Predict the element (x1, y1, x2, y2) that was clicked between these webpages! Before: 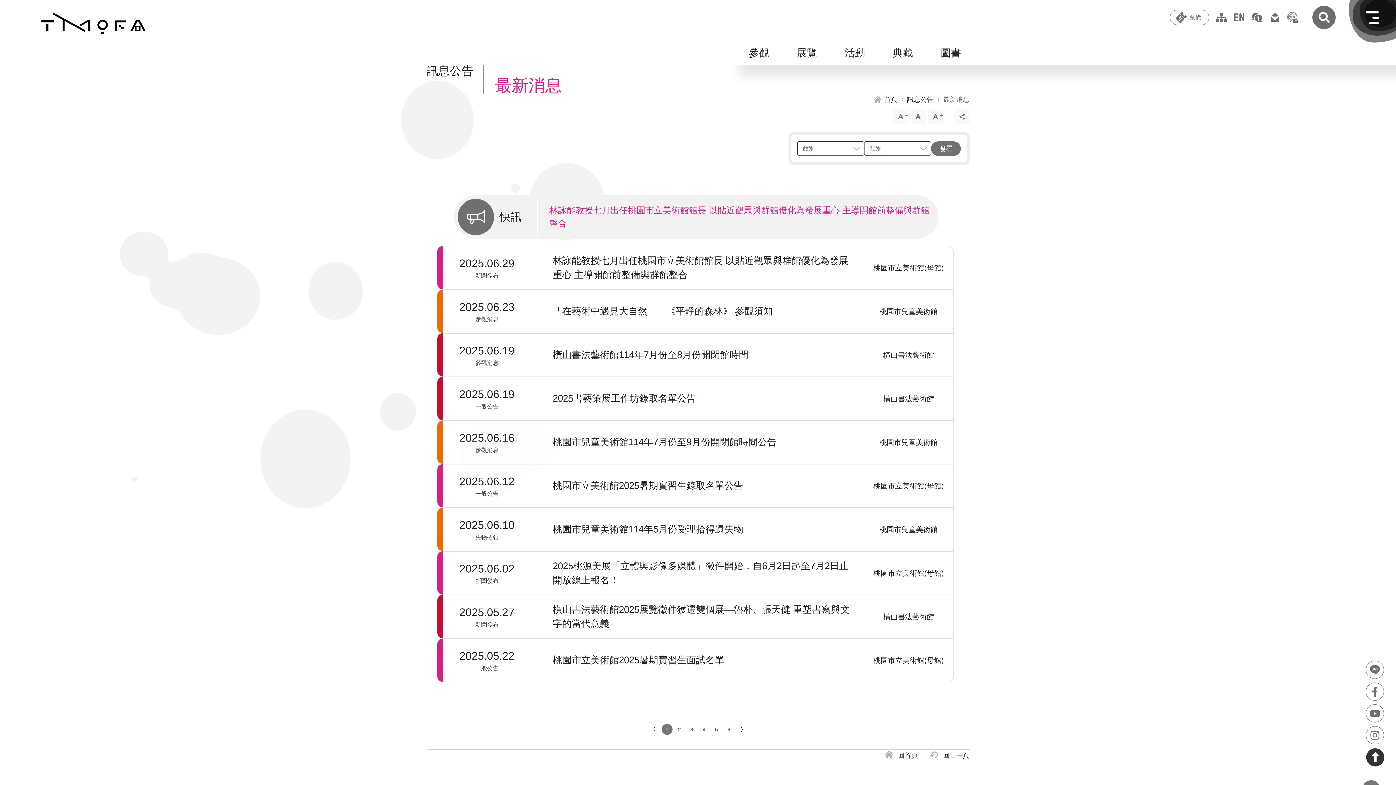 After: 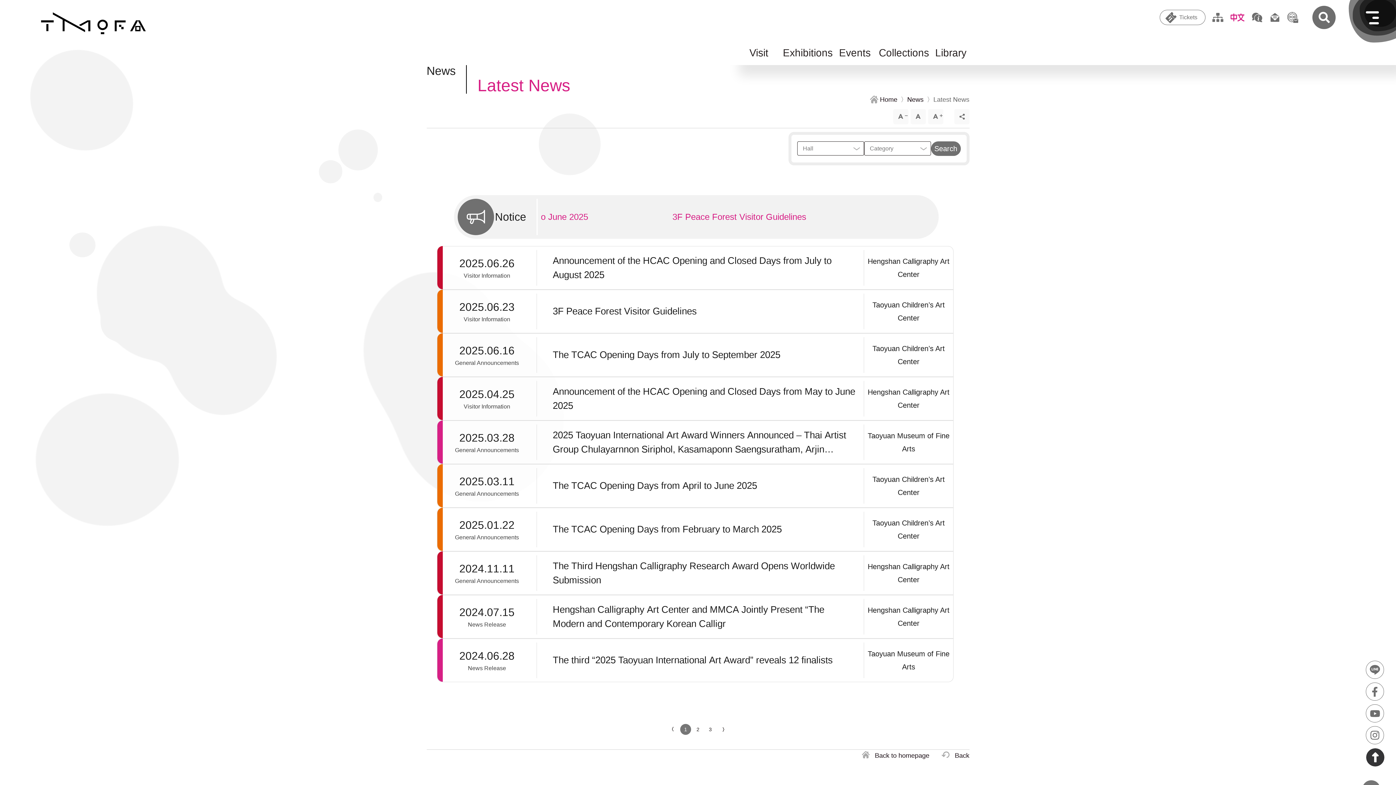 Action: label: English bbox: (1234, 12, 1245, 22)